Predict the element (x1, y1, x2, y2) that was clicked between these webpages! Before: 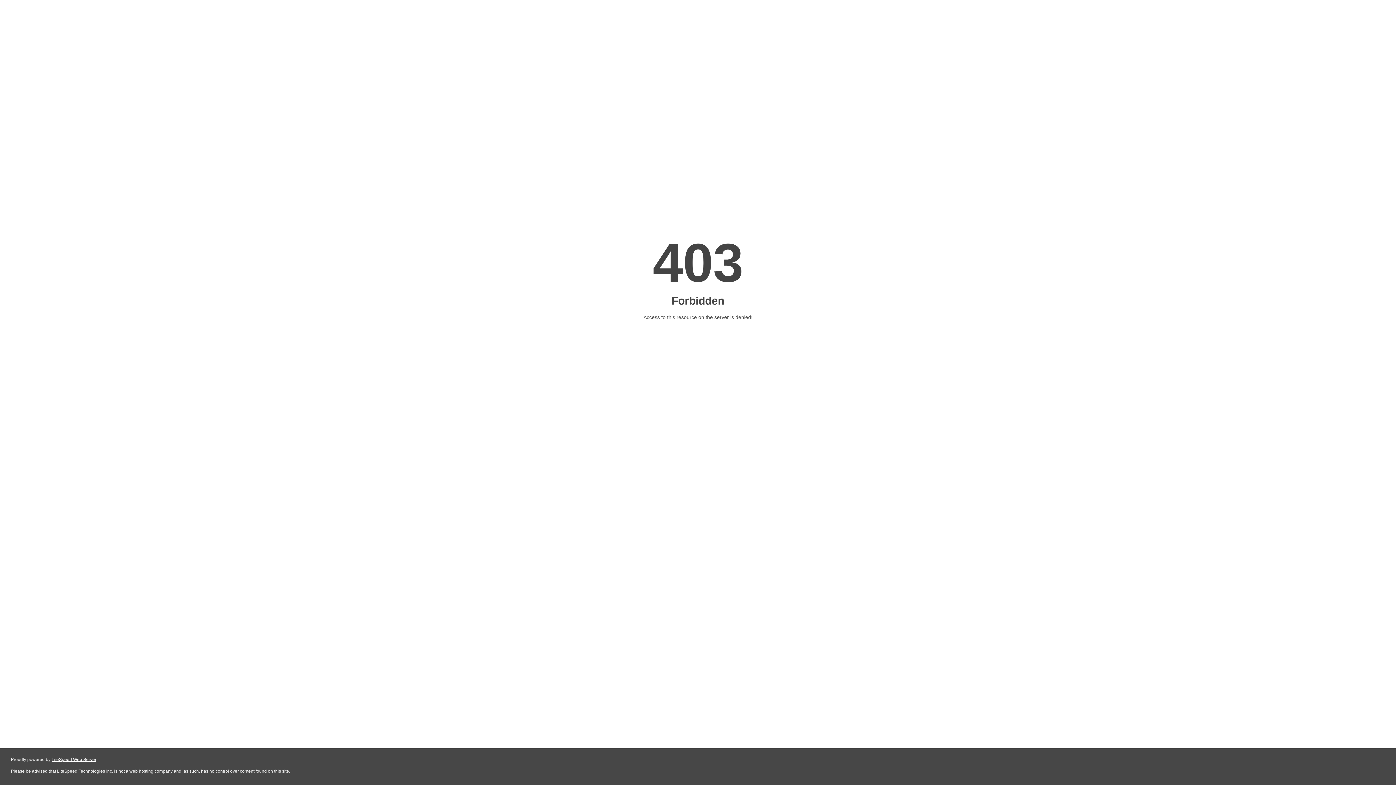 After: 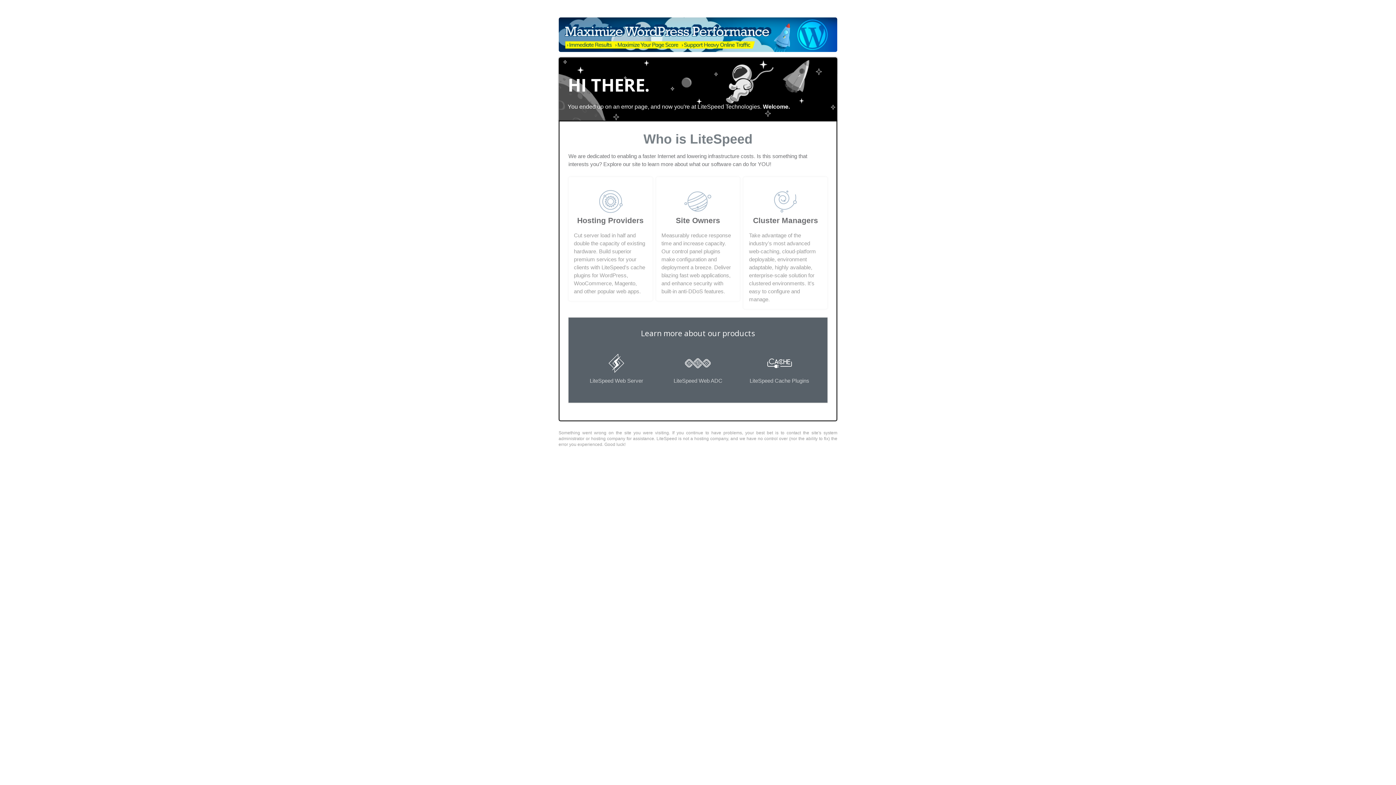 Action: bbox: (51, 757, 96, 762) label: LiteSpeed Web Server